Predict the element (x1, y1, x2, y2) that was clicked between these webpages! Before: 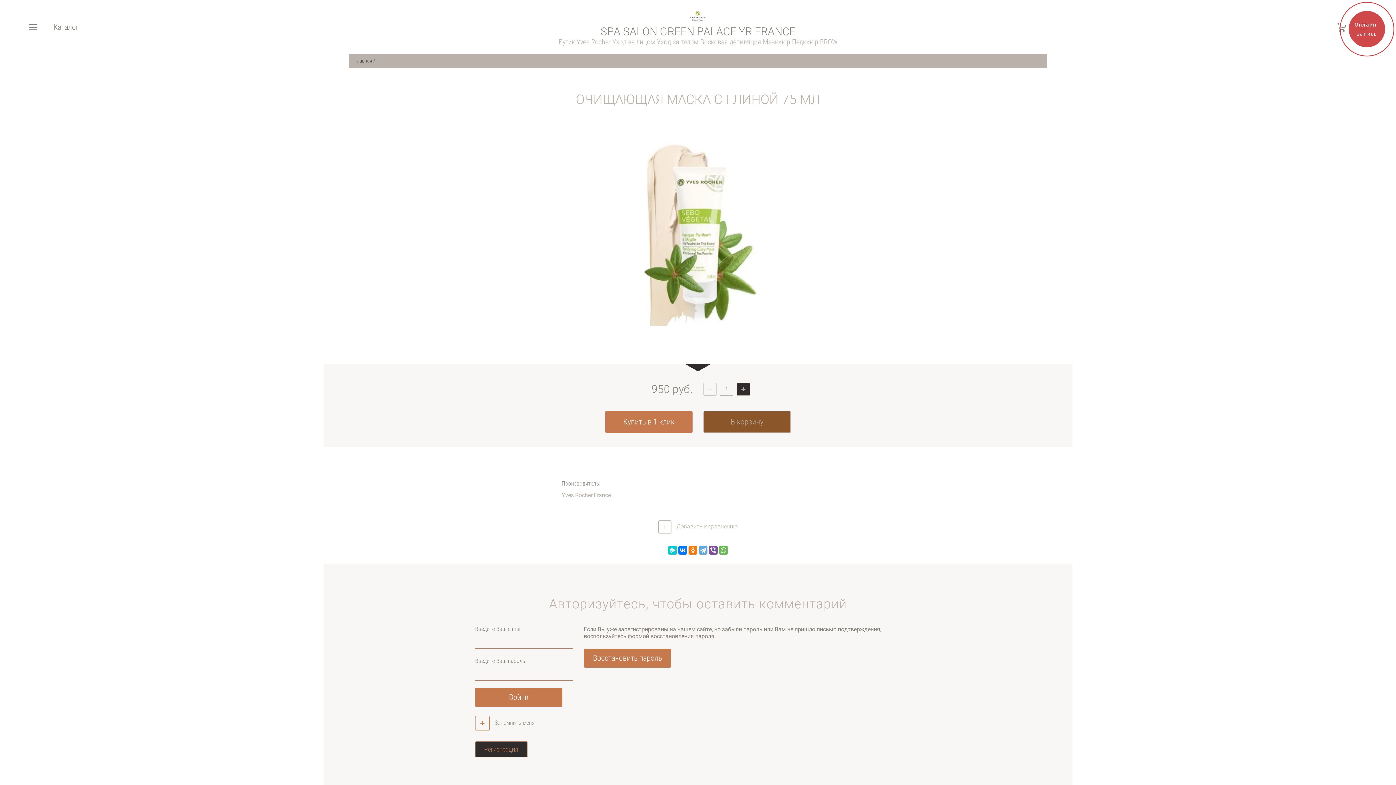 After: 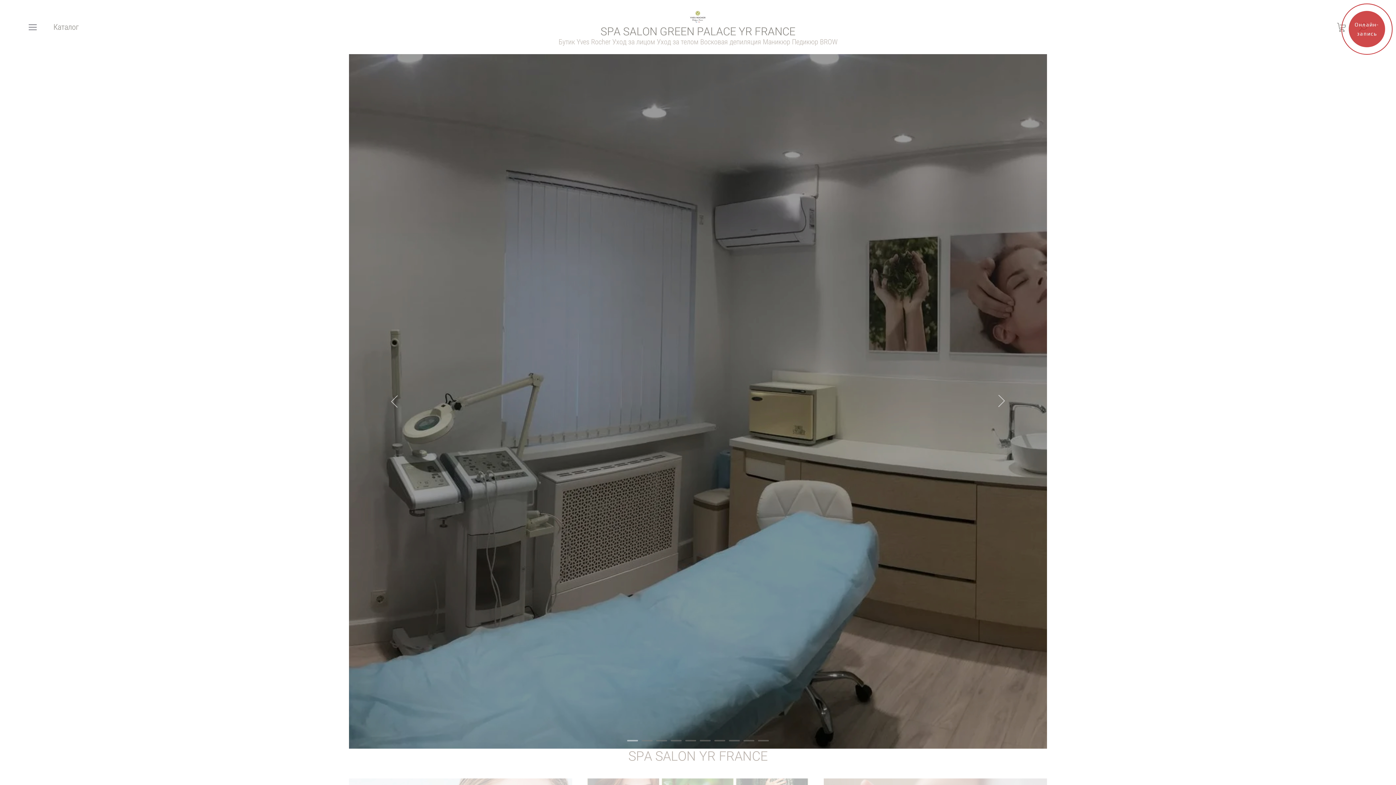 Action: bbox: (558, 37, 837, 46) label: Бутик Yves Rocher Уход за лицом Уход за телом Восковая депиляция Маникюр Педикюр BROW